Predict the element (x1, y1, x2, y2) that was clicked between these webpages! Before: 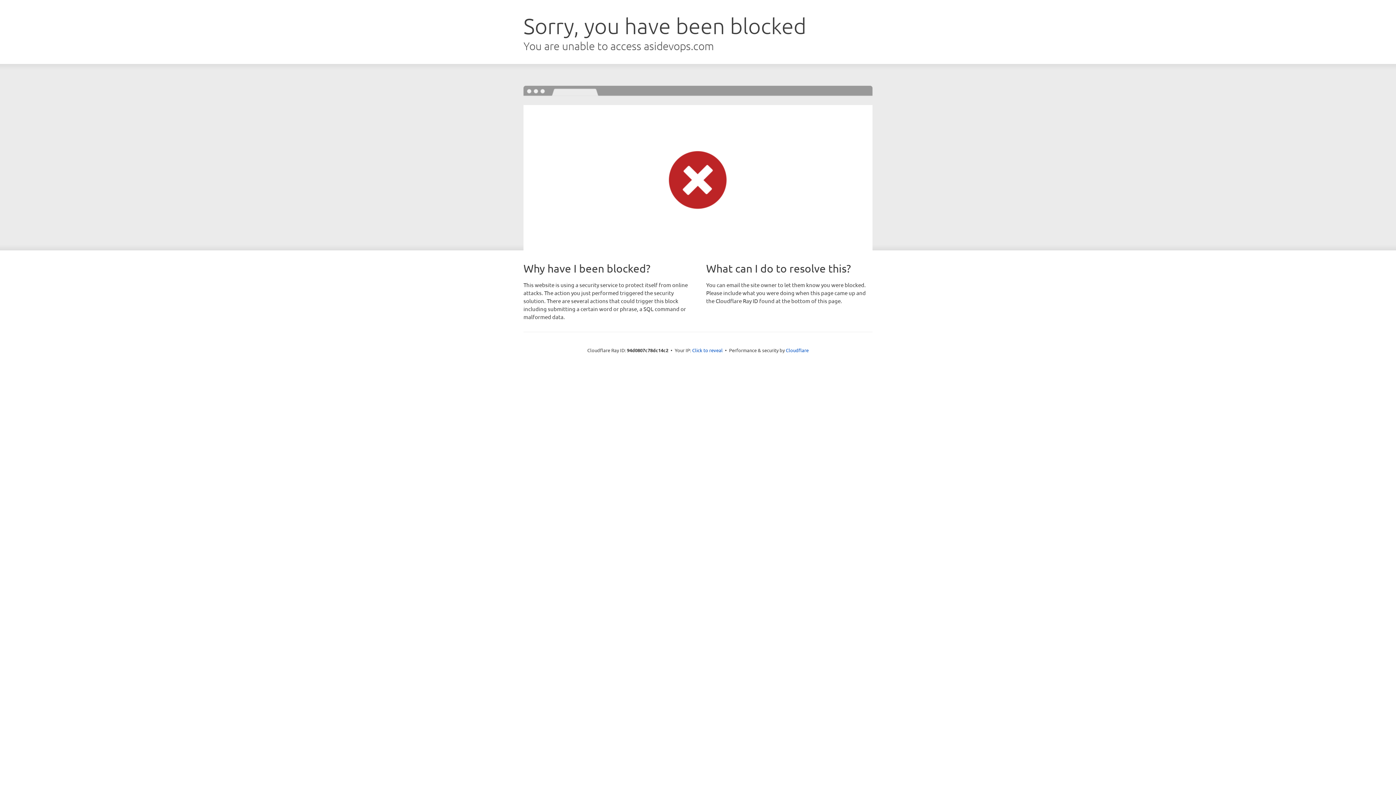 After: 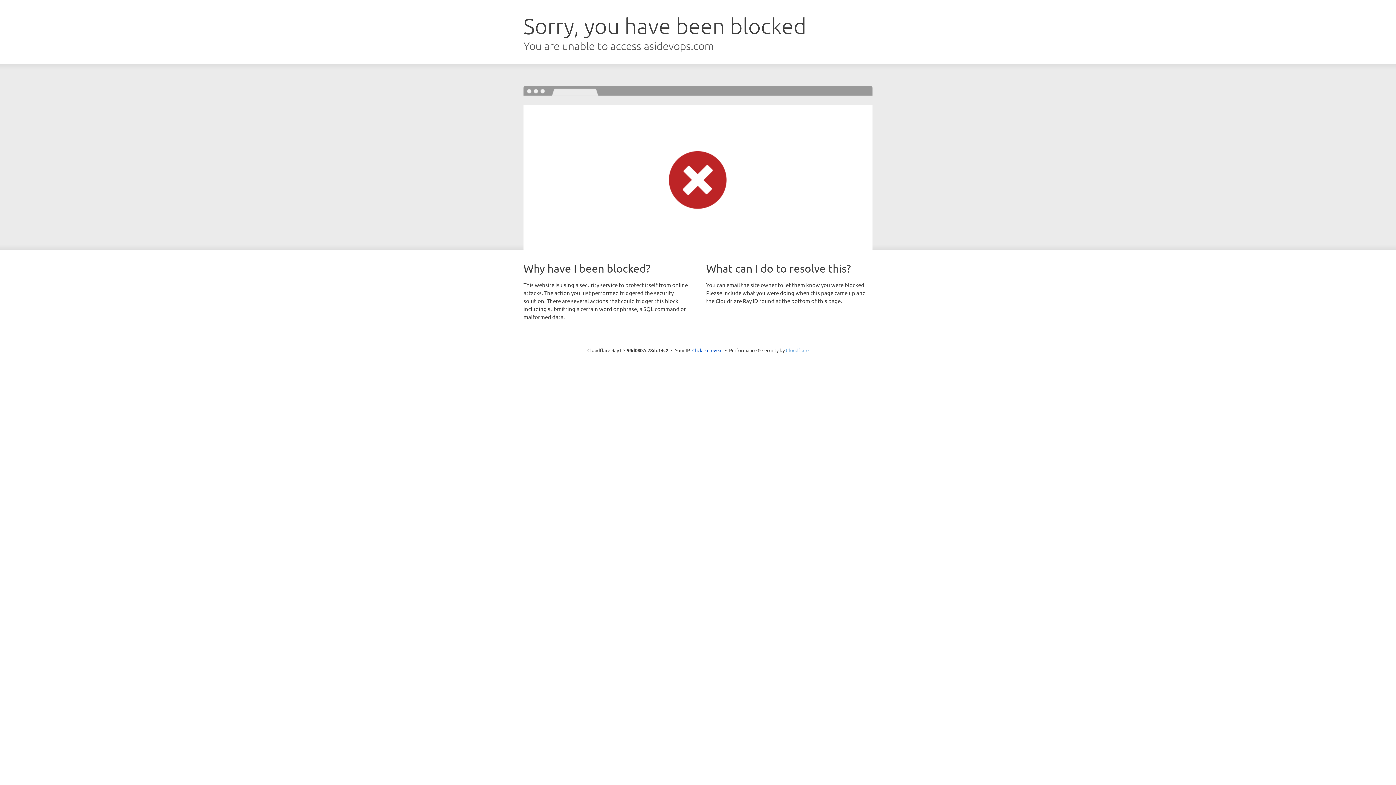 Action: bbox: (786, 347, 808, 353) label: Cloudflare